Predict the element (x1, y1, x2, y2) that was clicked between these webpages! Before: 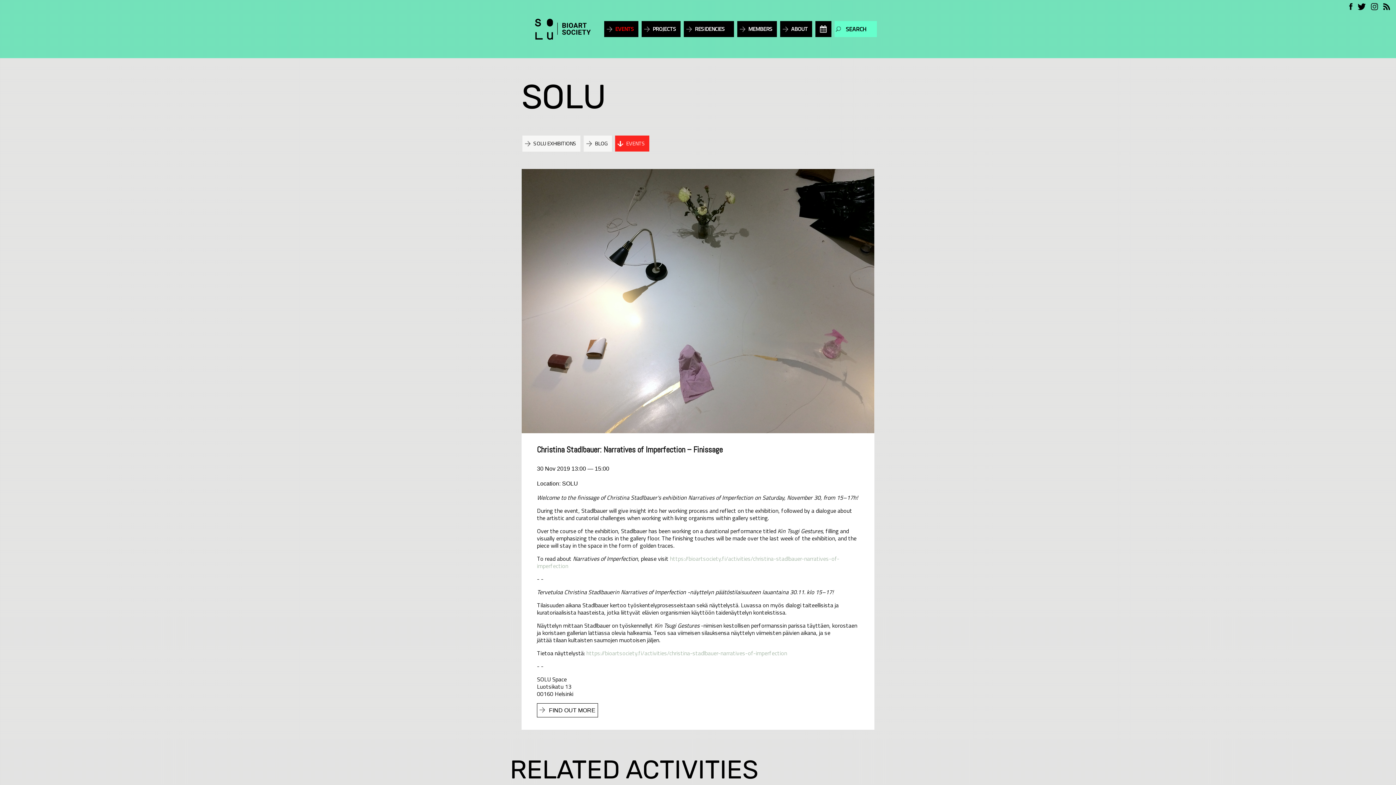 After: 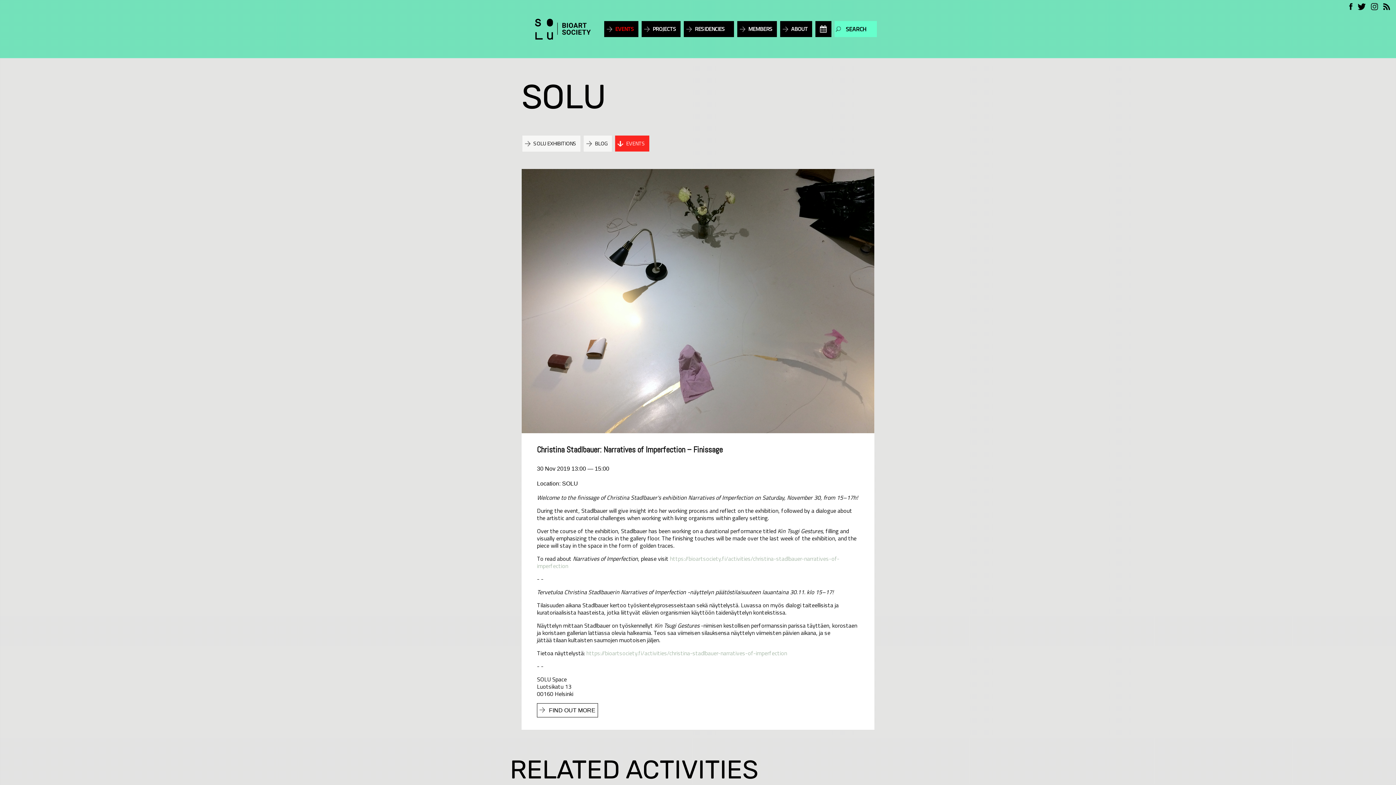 Action: bbox: (1346, 2, 1355, 9)